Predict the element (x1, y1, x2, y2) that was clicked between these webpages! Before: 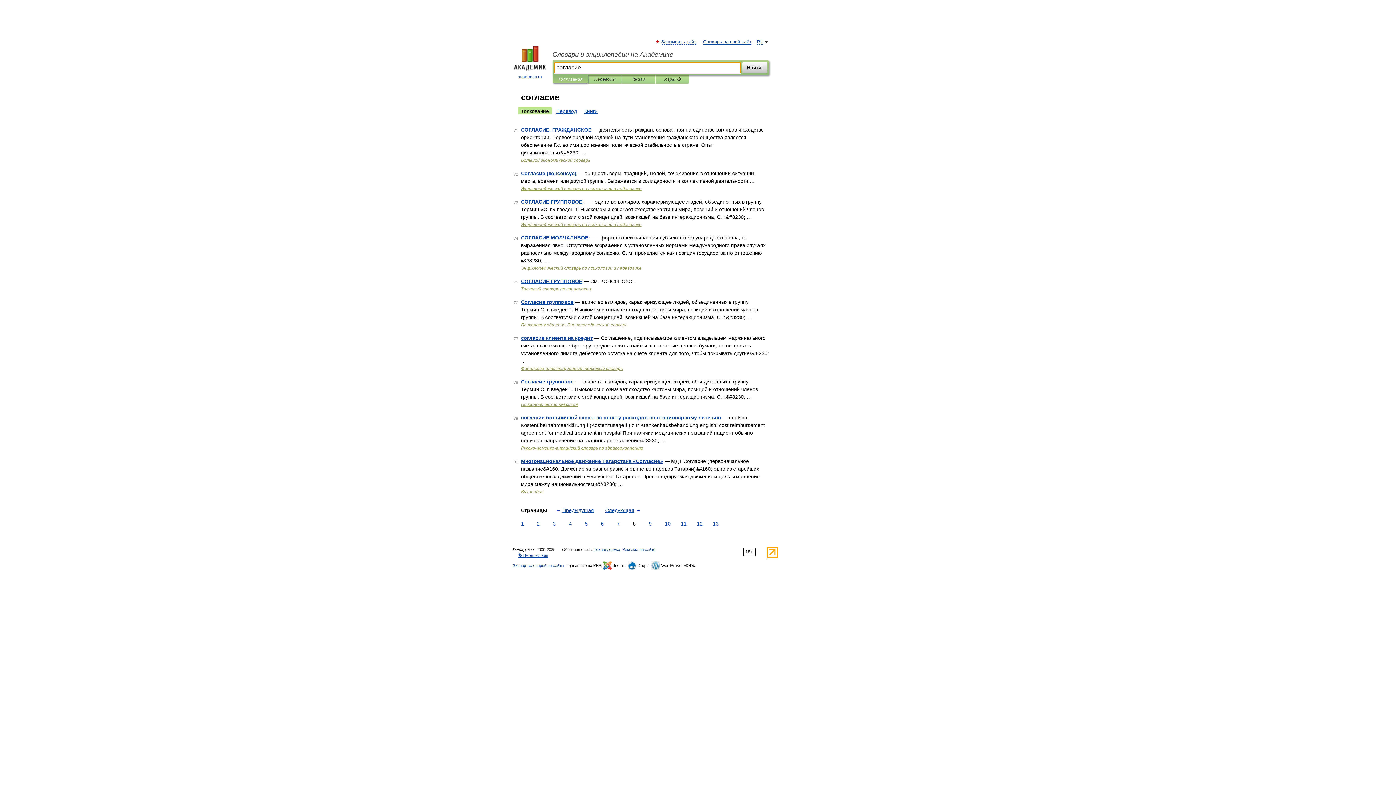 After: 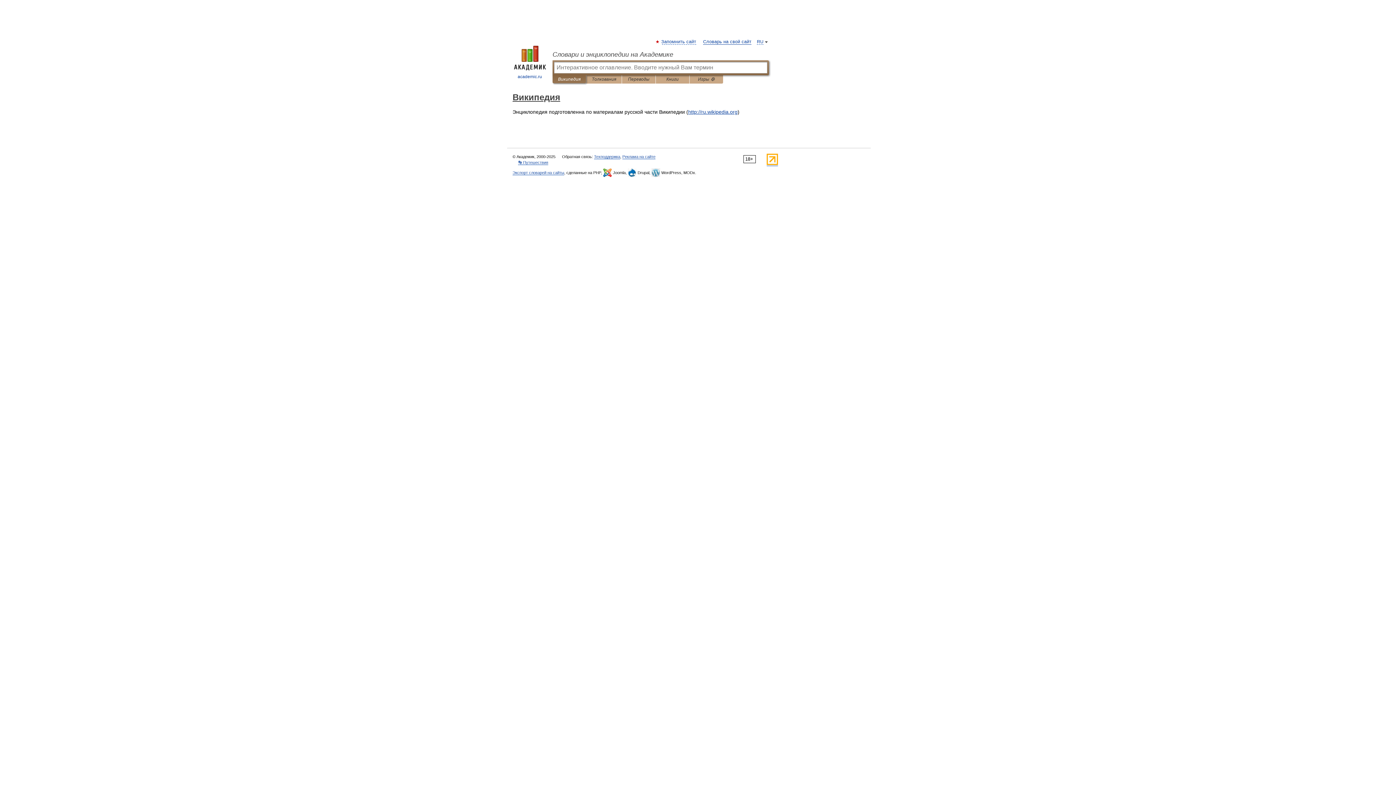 Action: bbox: (521, 489, 543, 494) label: Википедия